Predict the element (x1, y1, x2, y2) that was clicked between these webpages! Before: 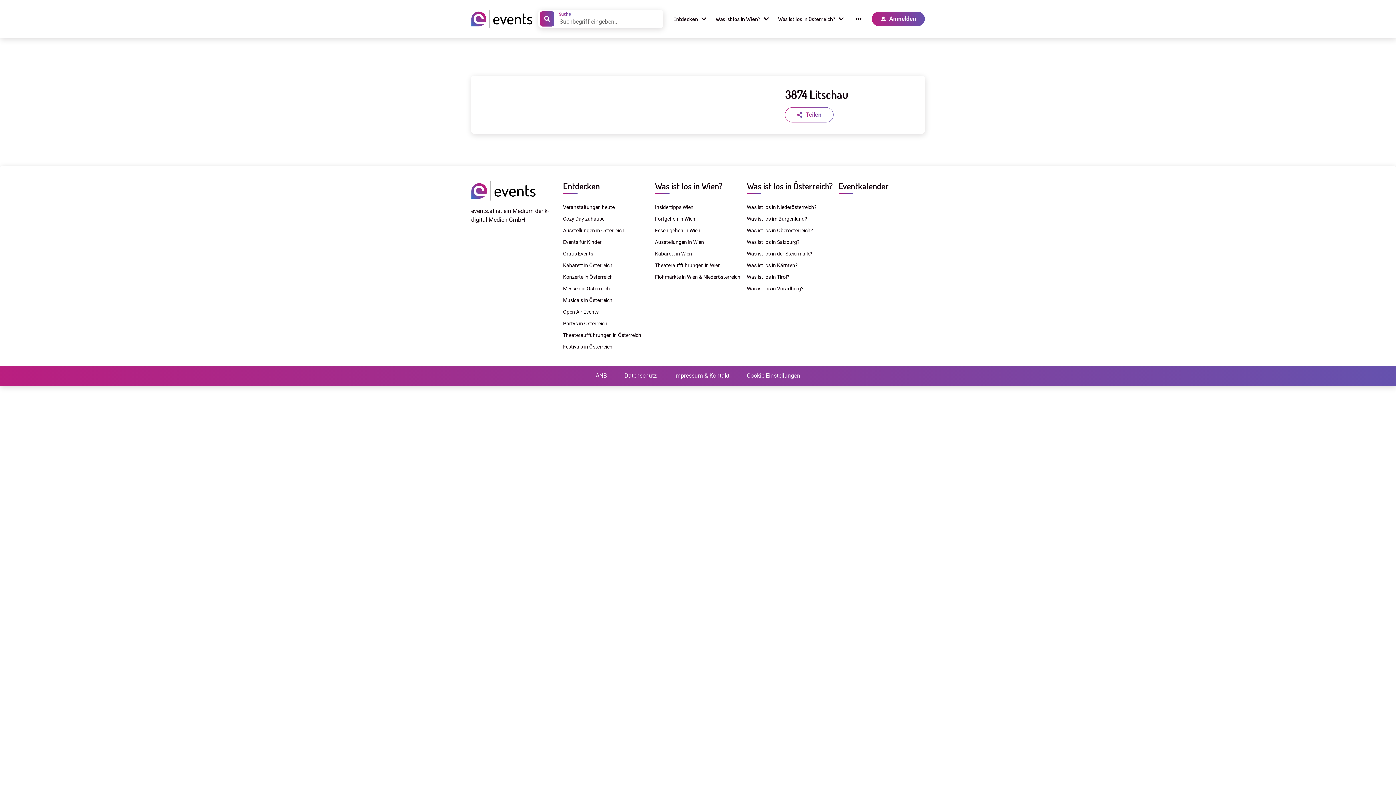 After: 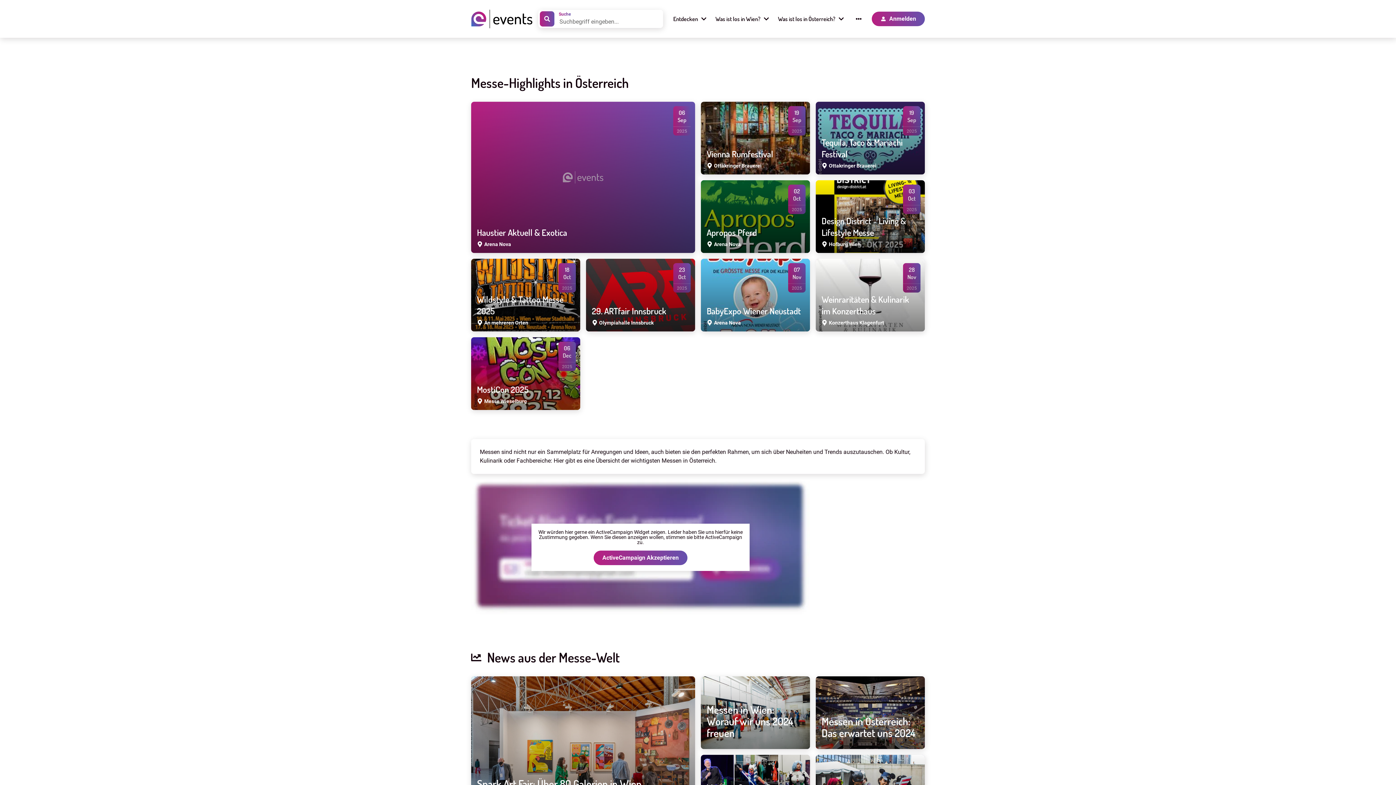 Action: bbox: (563, 284, 649, 293) label: Messen in Österreich